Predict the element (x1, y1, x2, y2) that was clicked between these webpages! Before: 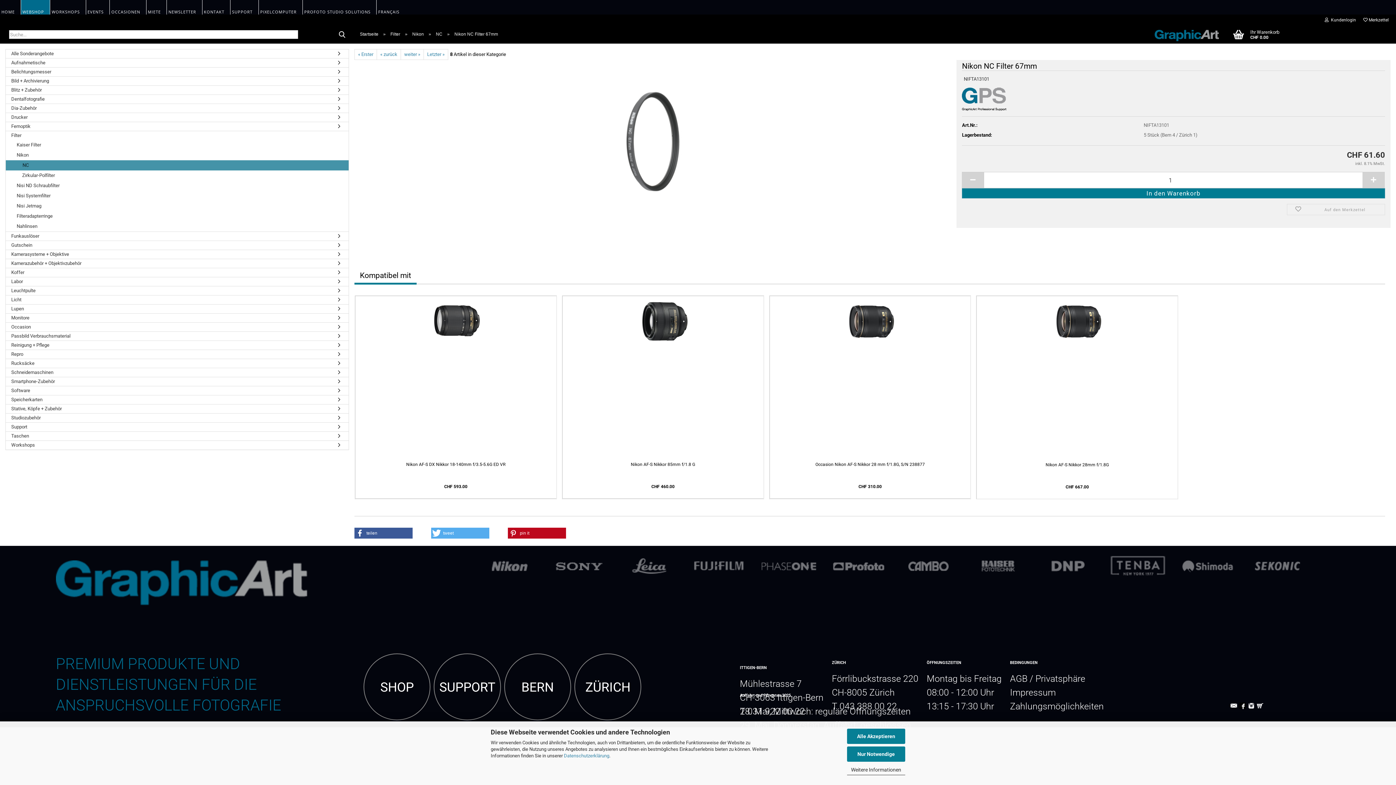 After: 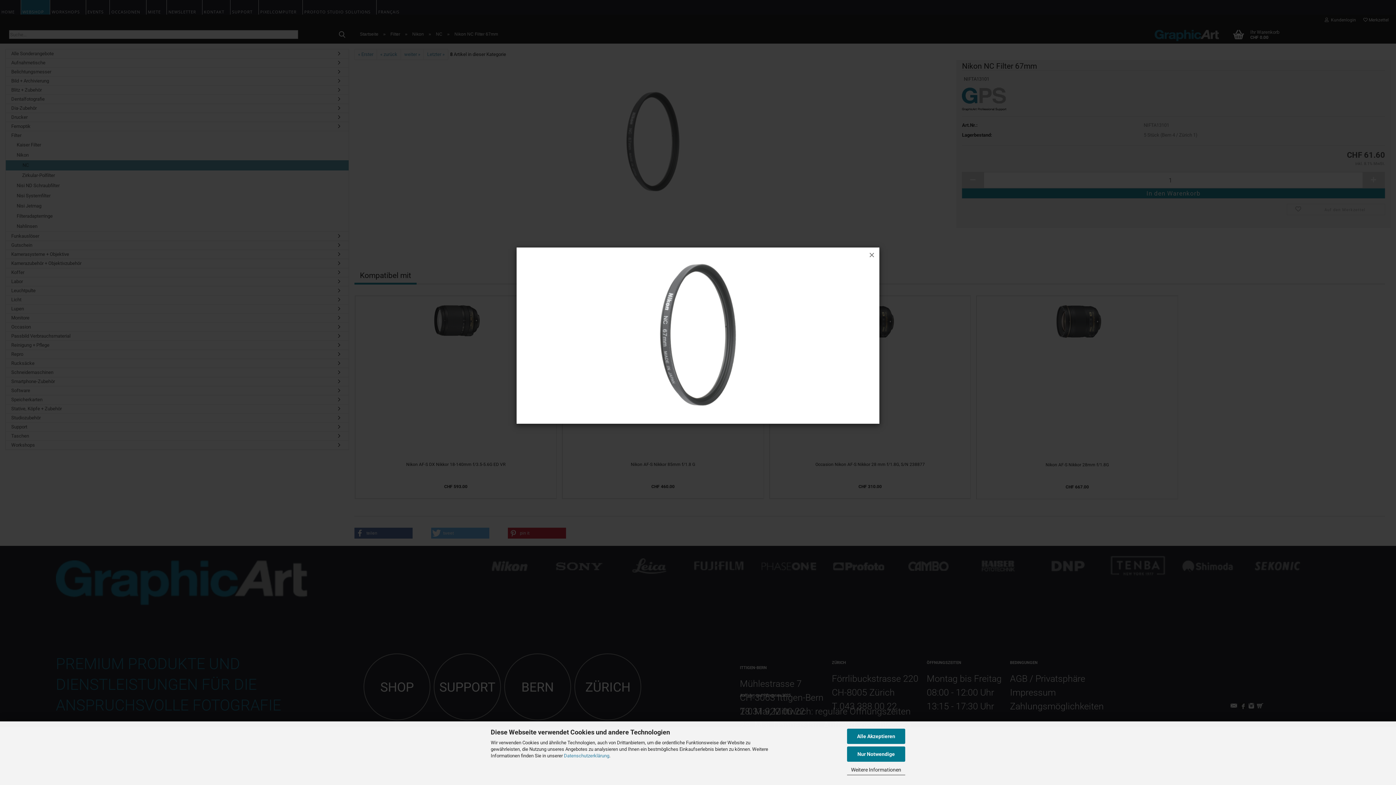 Action: bbox: (585, 138, 720, 143)